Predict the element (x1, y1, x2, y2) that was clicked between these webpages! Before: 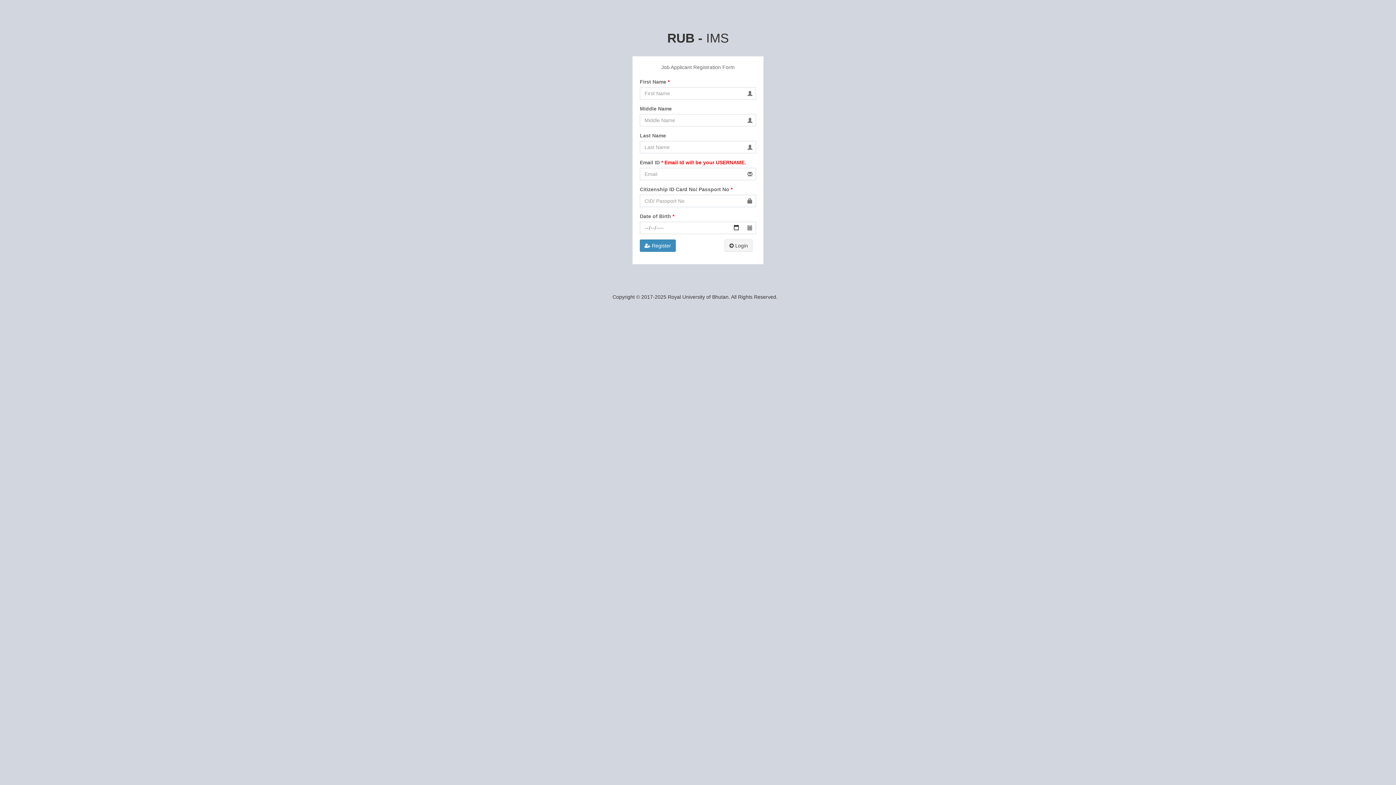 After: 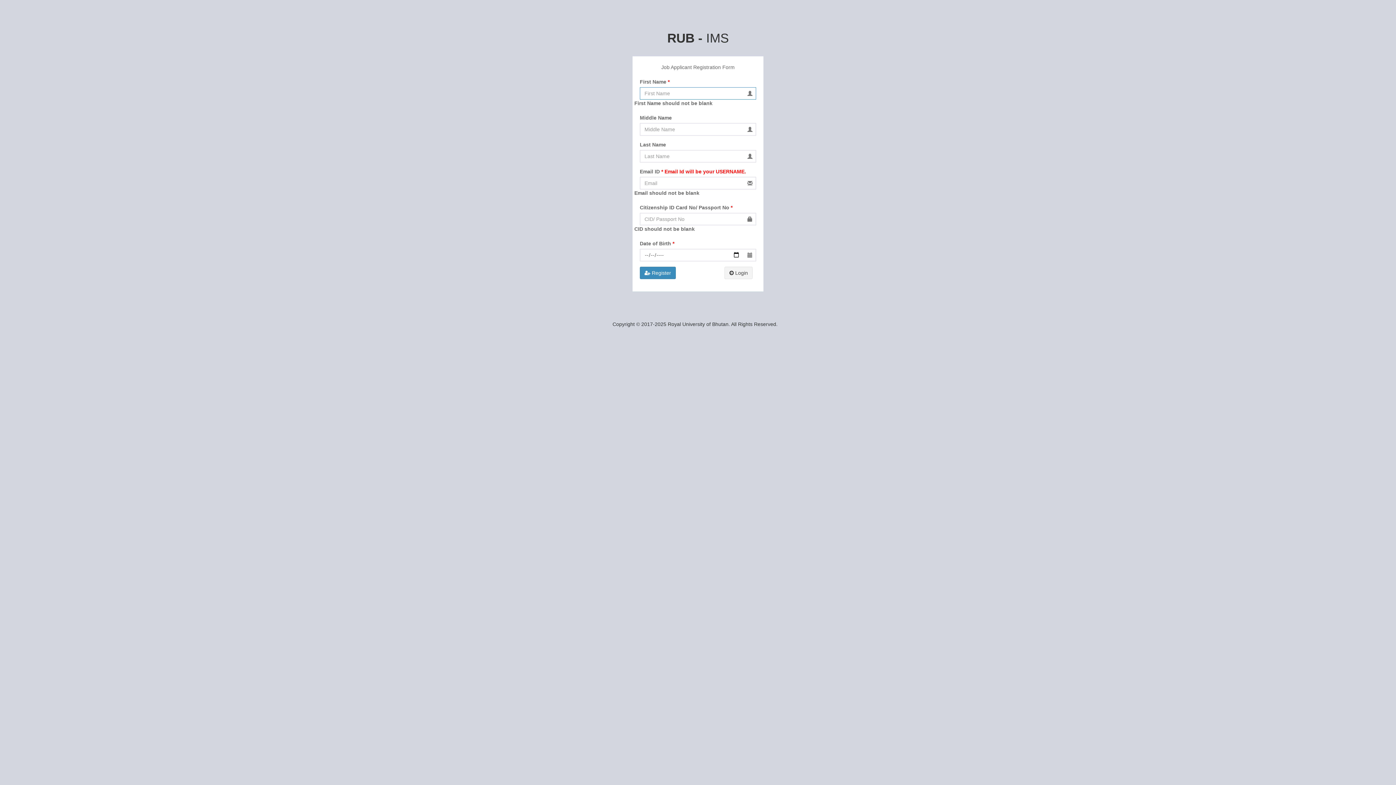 Action: bbox: (640, 239, 676, 251) label:  Register